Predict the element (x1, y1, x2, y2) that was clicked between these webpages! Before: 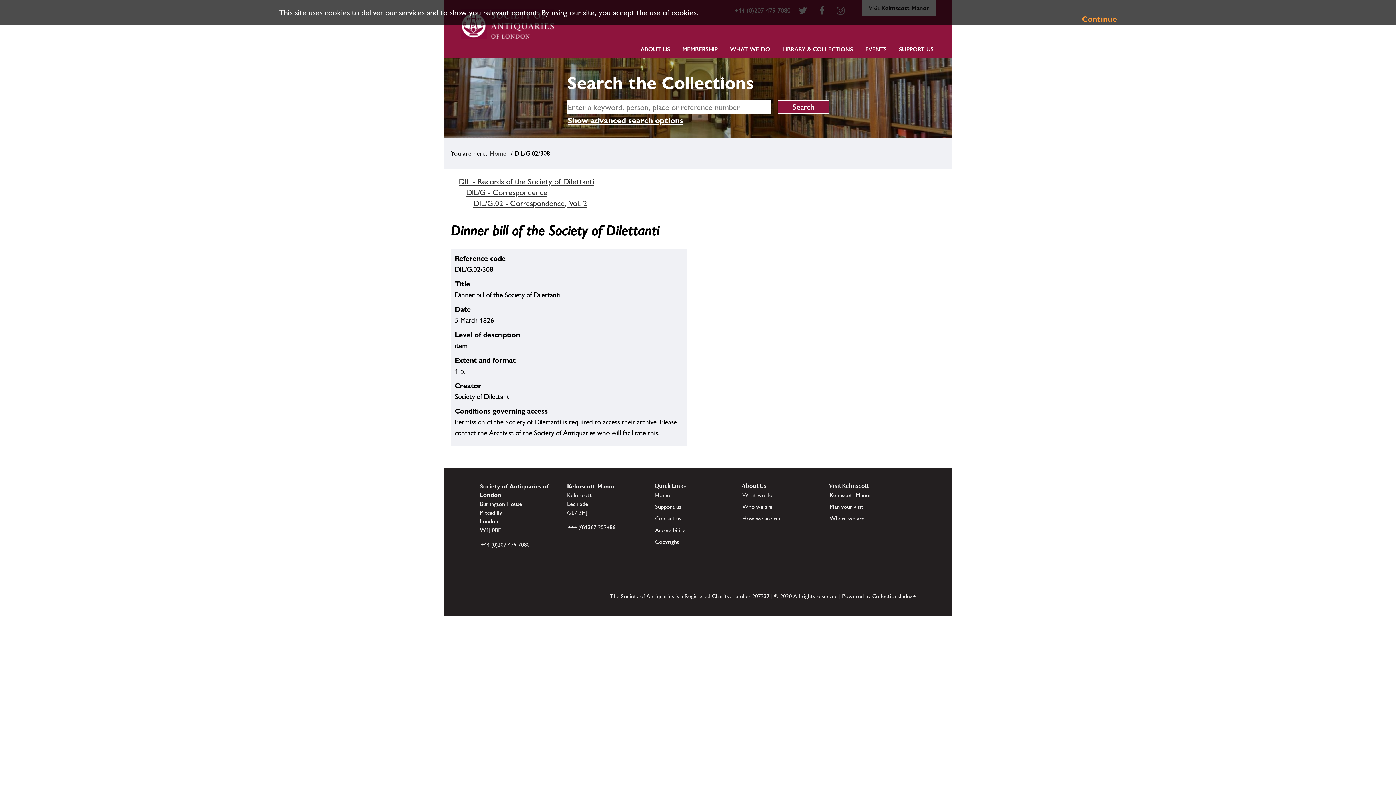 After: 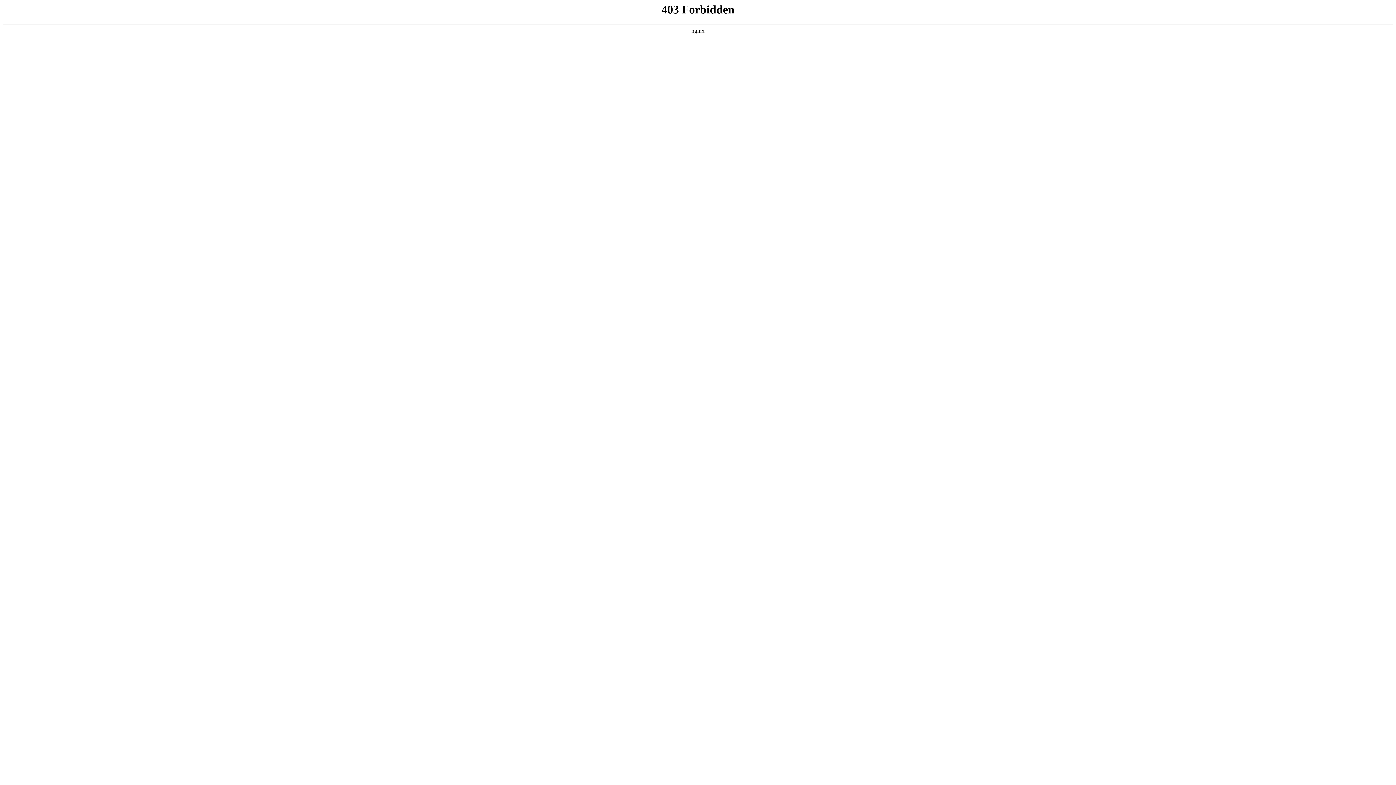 Action: bbox: (654, 514, 682, 522) label: Contact us